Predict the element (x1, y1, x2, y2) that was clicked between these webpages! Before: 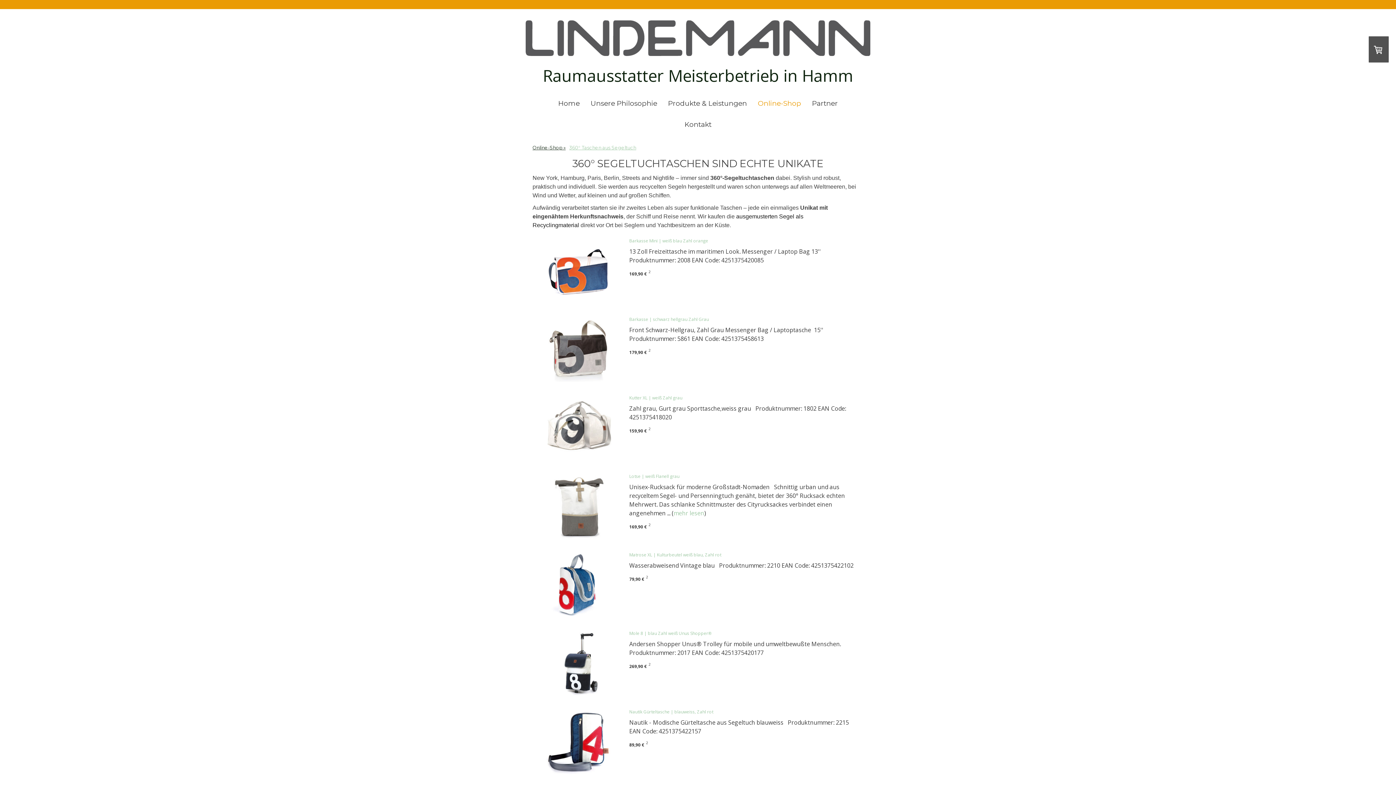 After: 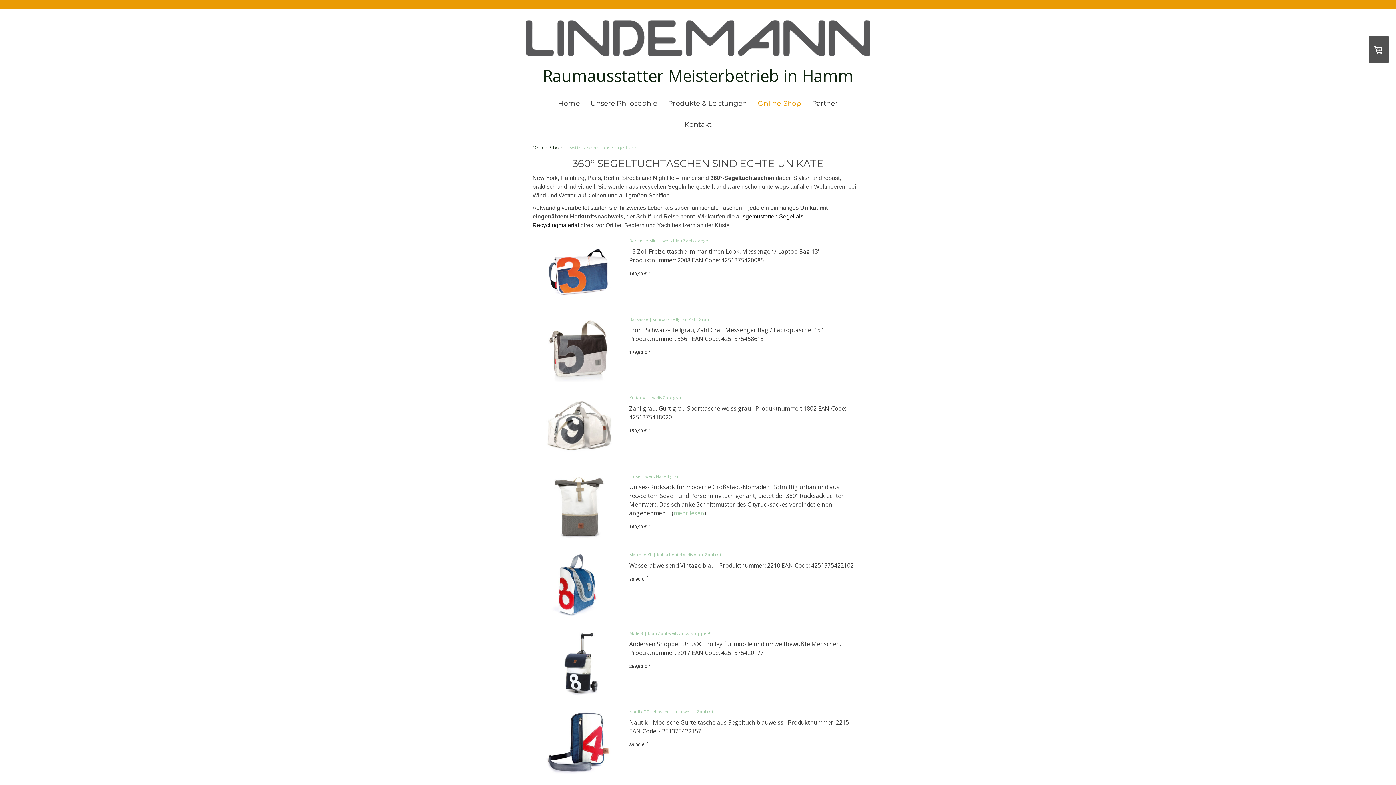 Action: bbox: (567, 141, 638, 154) label: 360° Taschen aus Segeltuch